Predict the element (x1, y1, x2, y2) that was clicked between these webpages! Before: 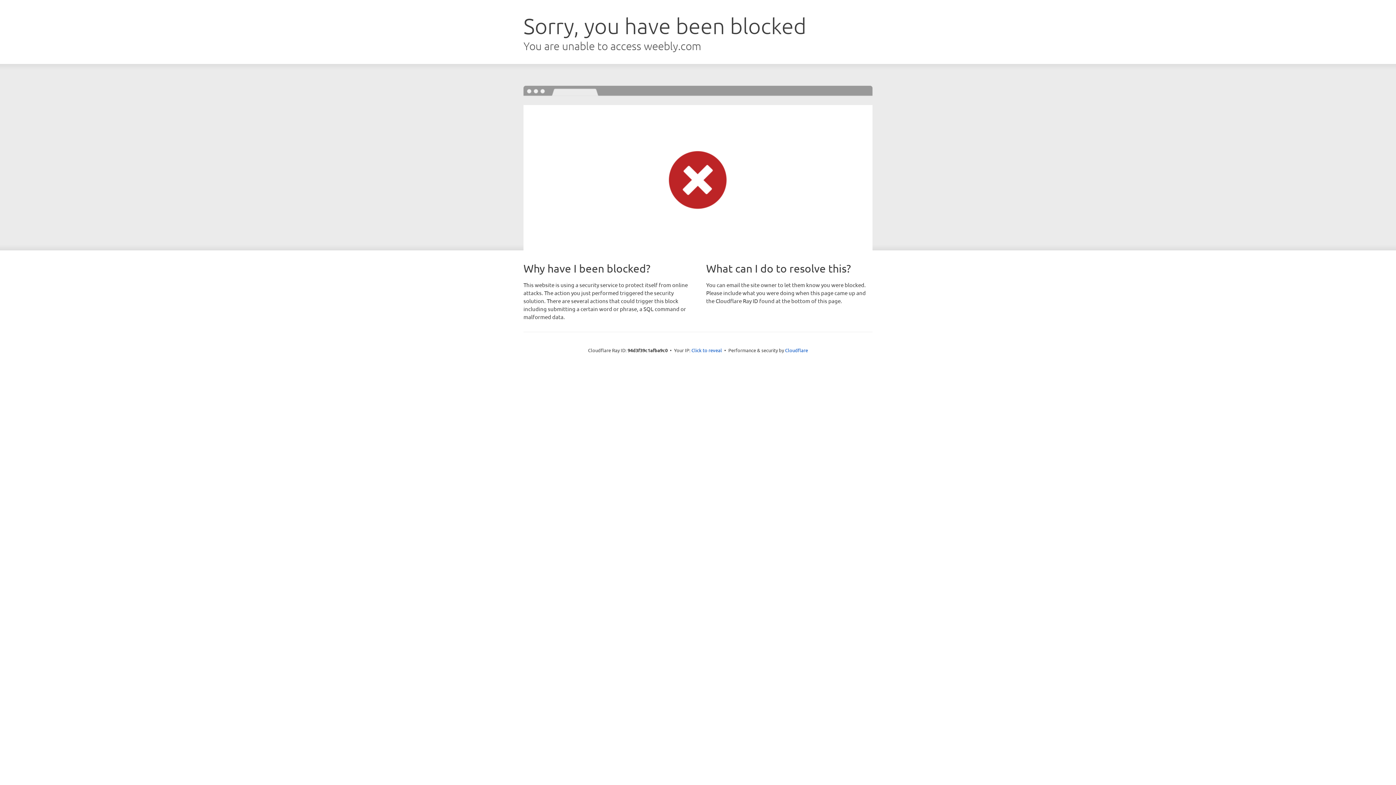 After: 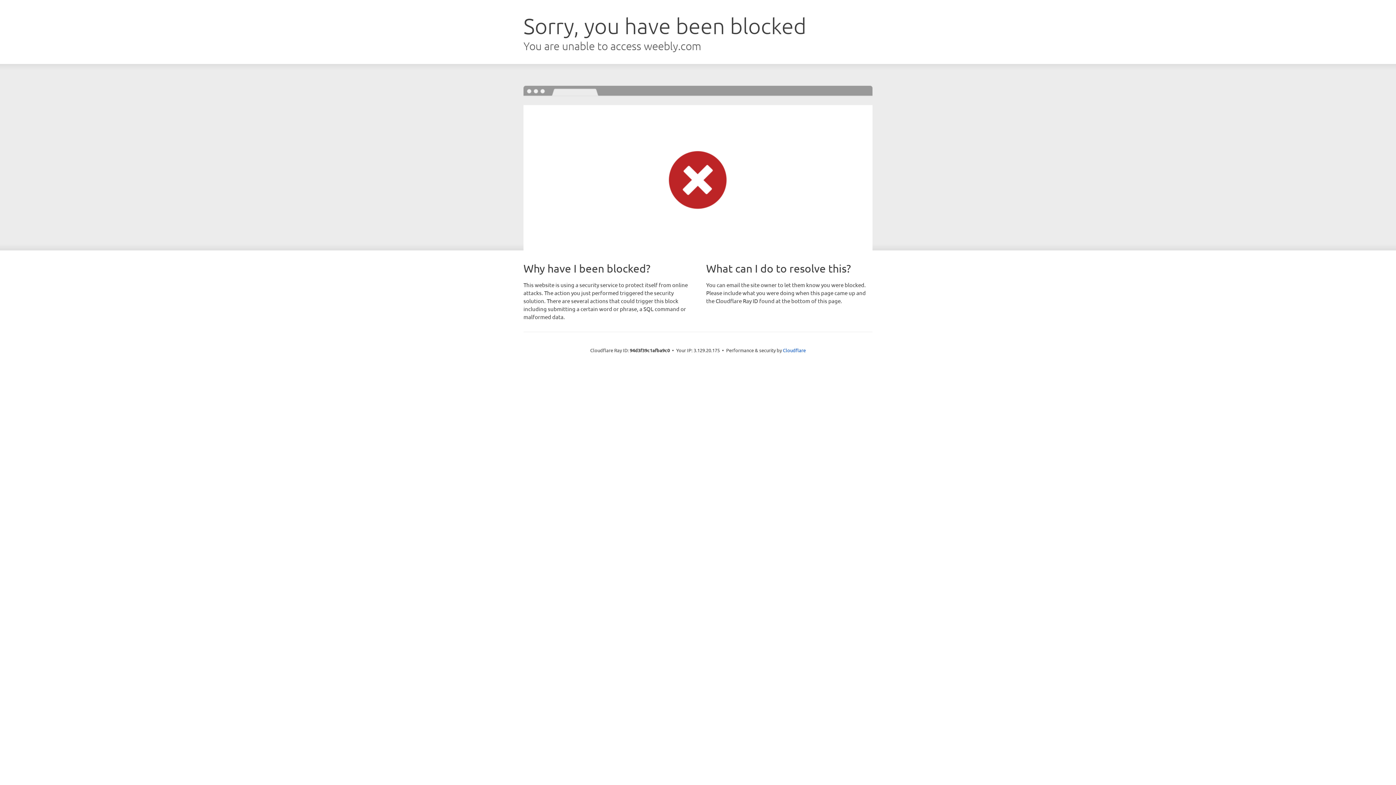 Action: label: Click to reveal bbox: (691, 346, 722, 353)